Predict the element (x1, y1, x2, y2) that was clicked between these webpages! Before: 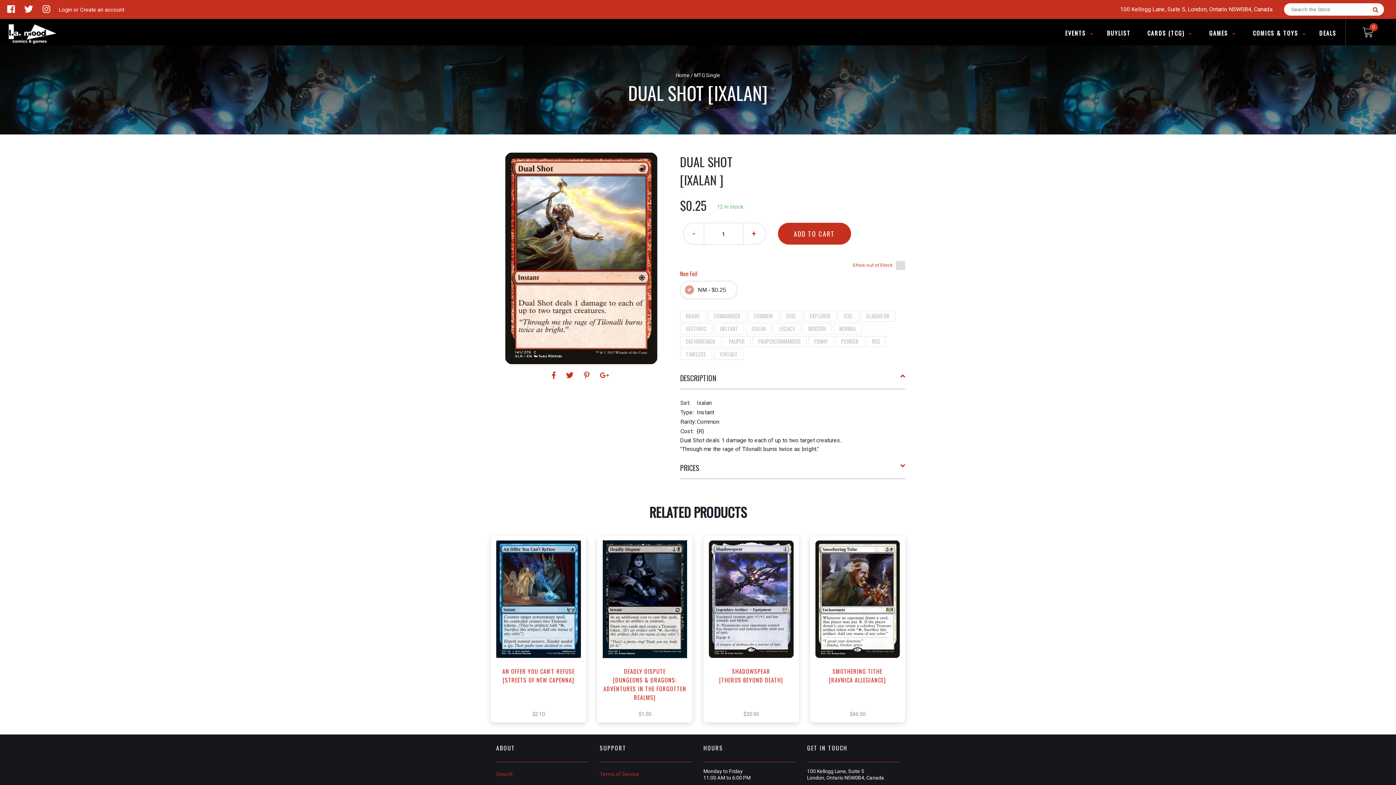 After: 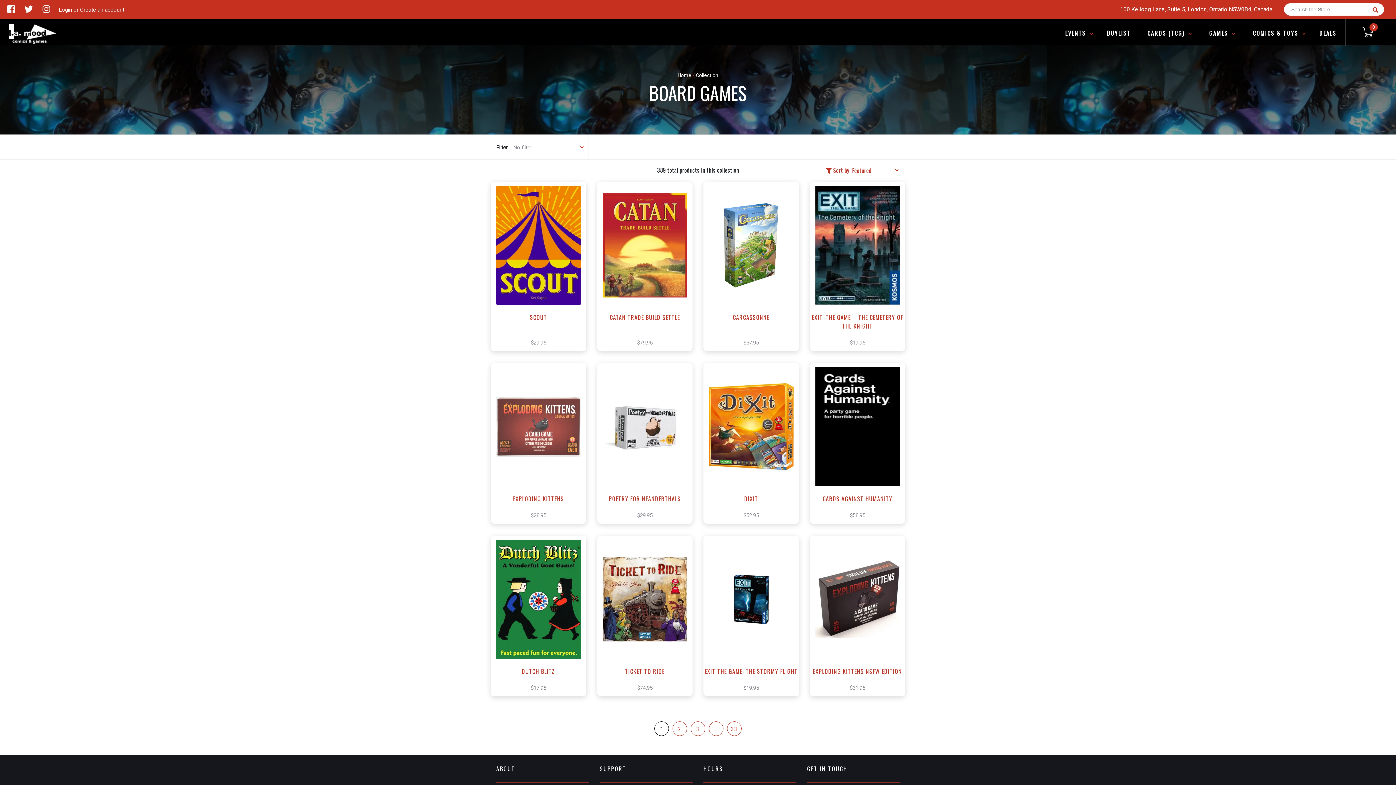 Action: bbox: (1203, 28, 1242, 37) label: GAMES 